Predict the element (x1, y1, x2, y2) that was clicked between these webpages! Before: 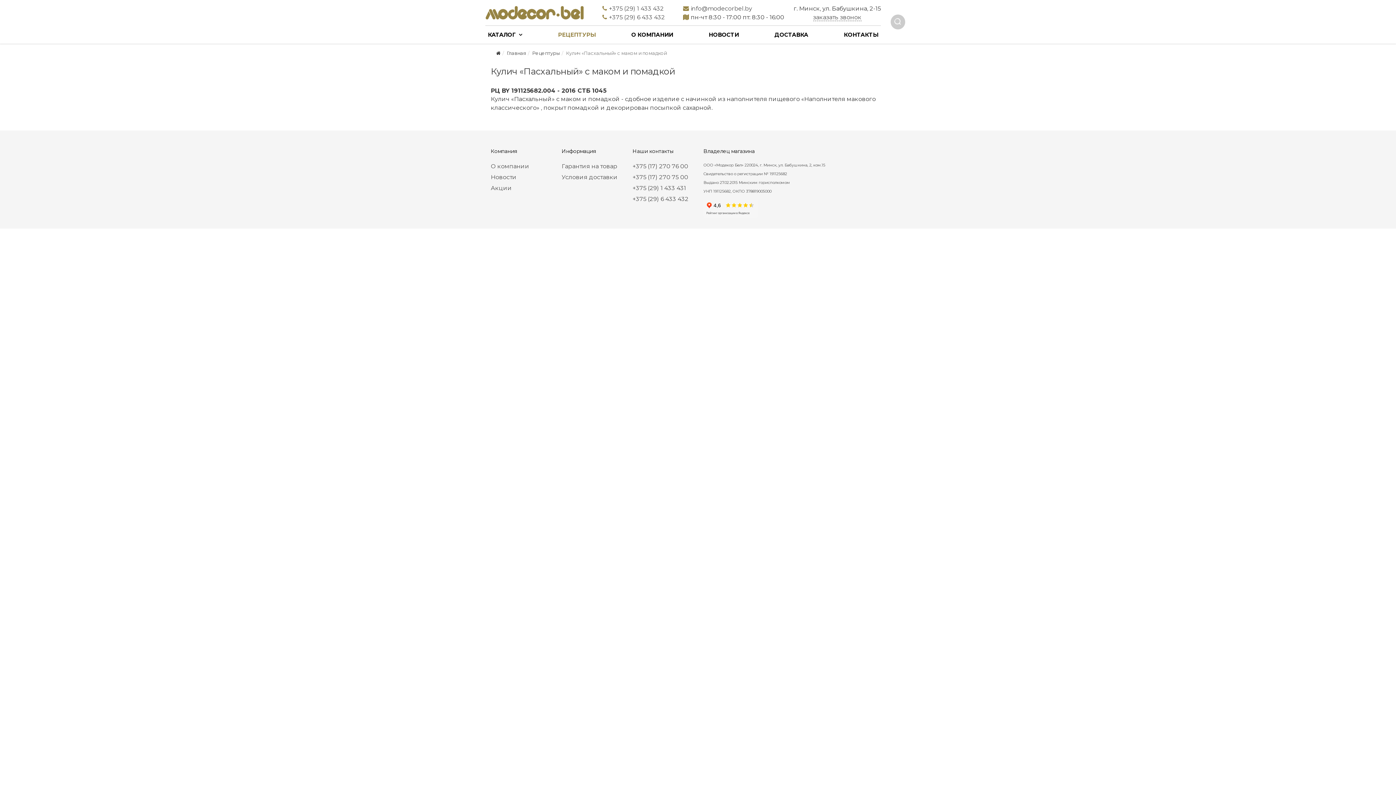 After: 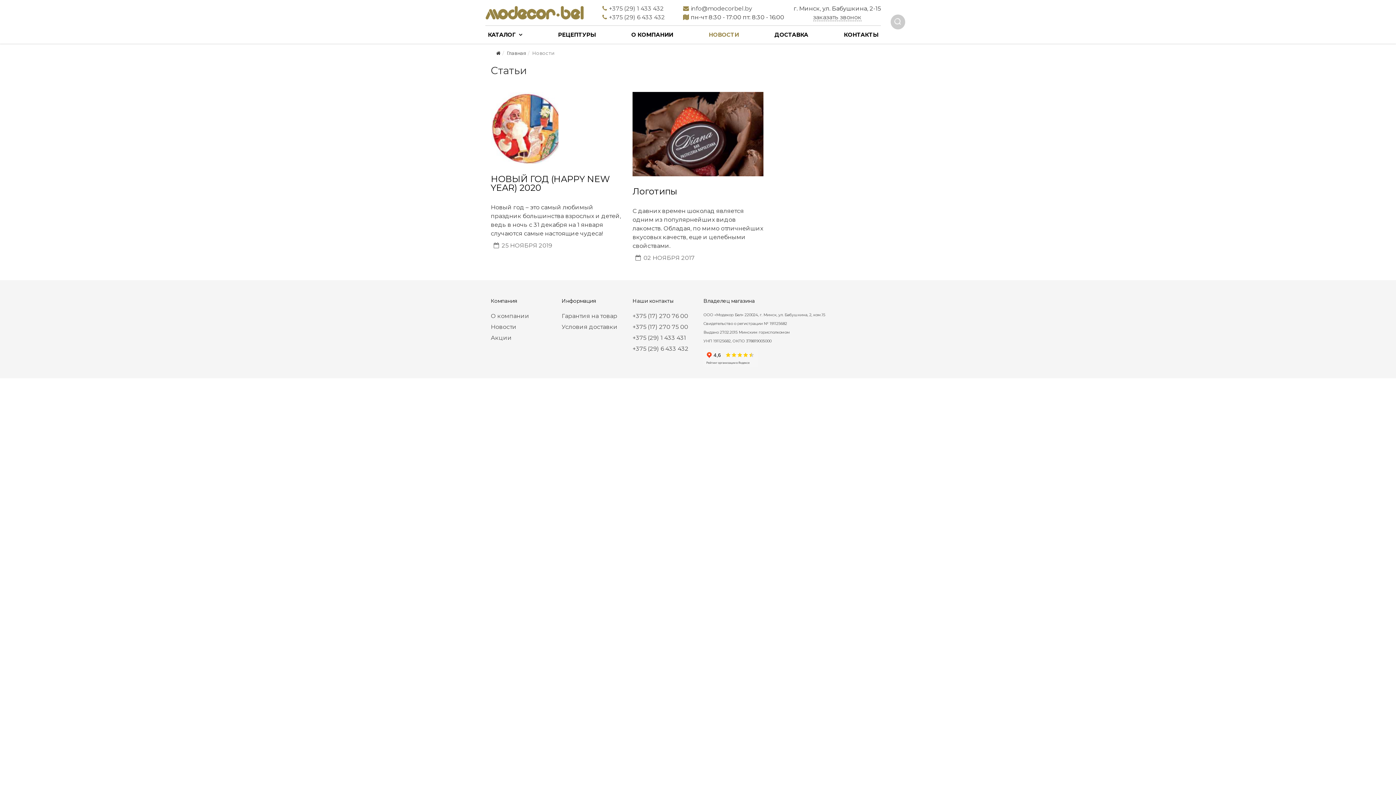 Action: label: НОВОСТИ bbox: (706, 25, 741, 44)